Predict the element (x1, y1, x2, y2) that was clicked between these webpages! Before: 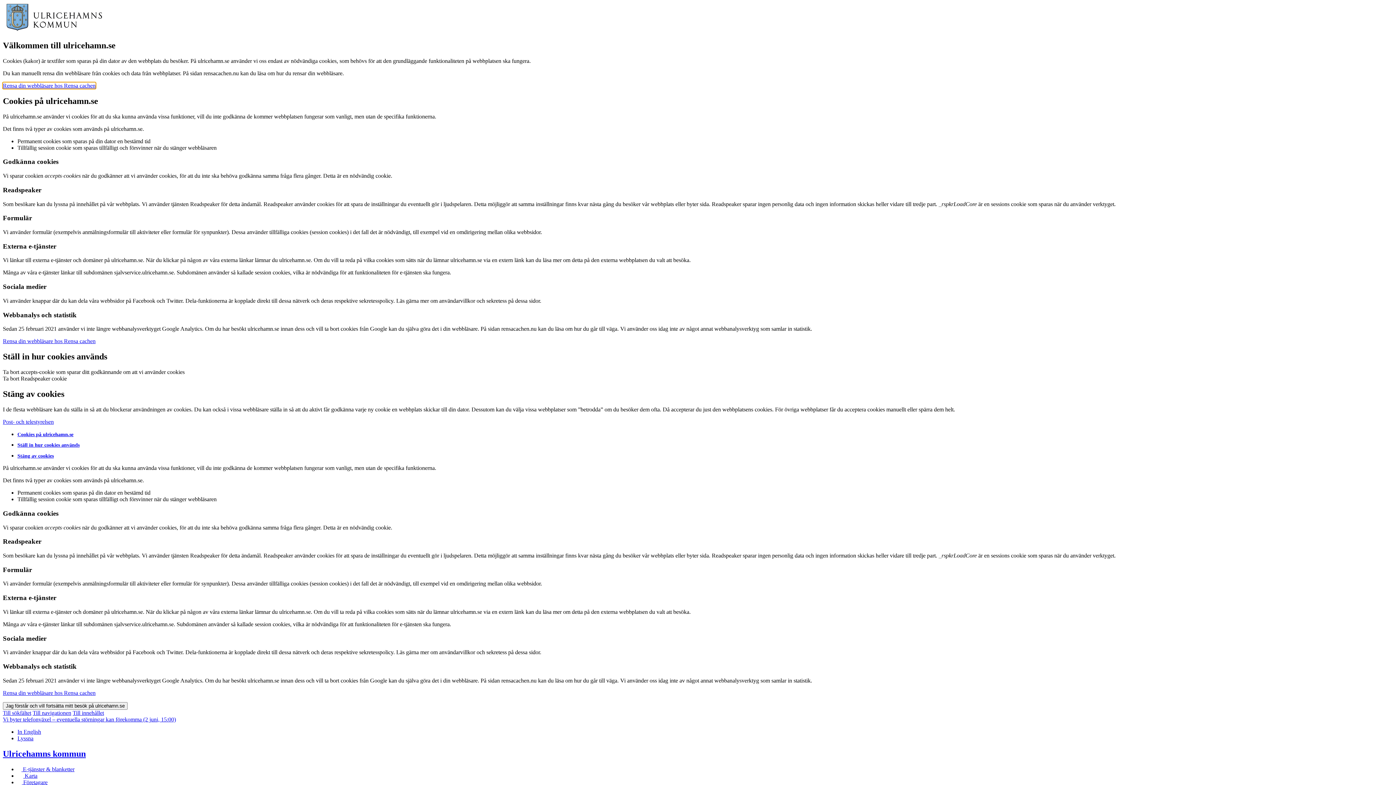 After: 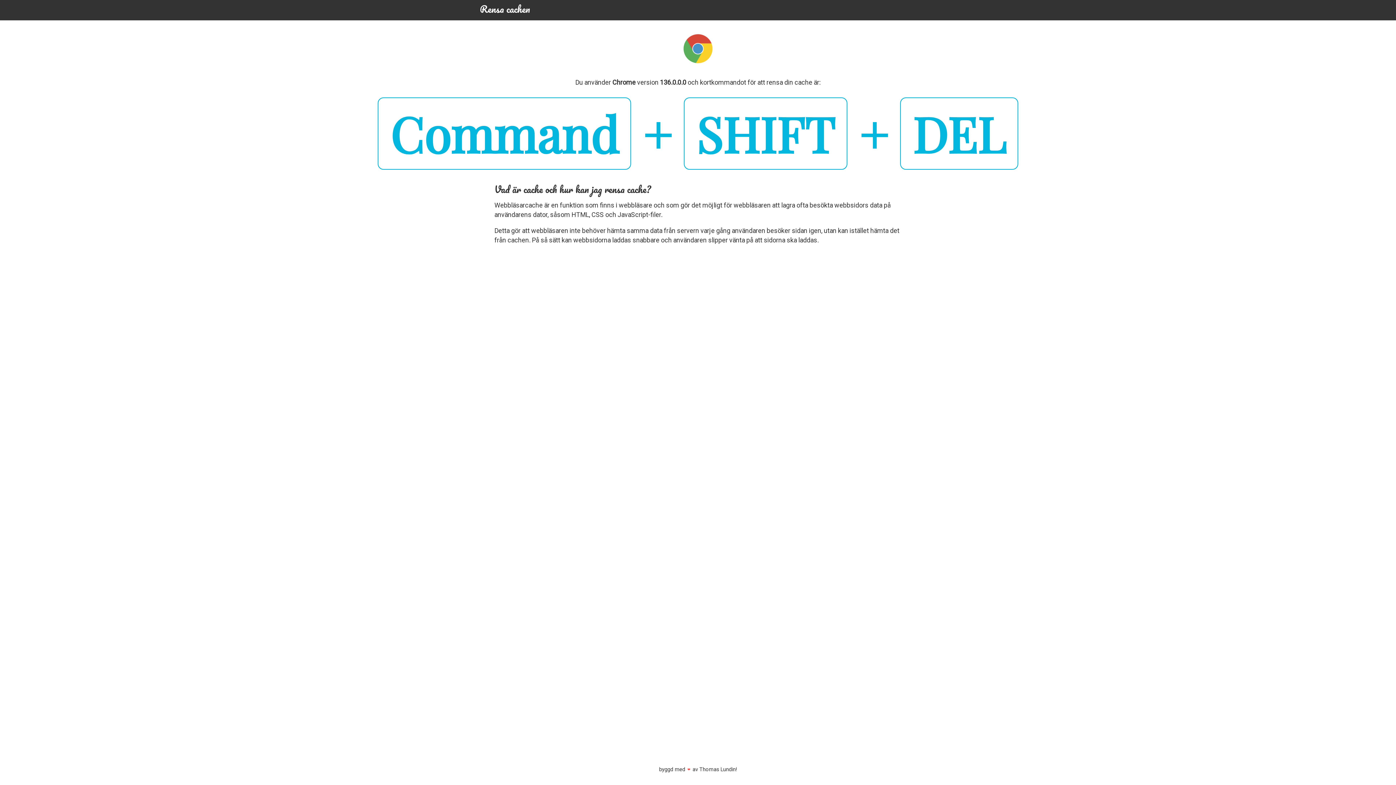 Action: bbox: (2, 690, 95, 696) label: Rensa din webbläsare hos Rensa cachen